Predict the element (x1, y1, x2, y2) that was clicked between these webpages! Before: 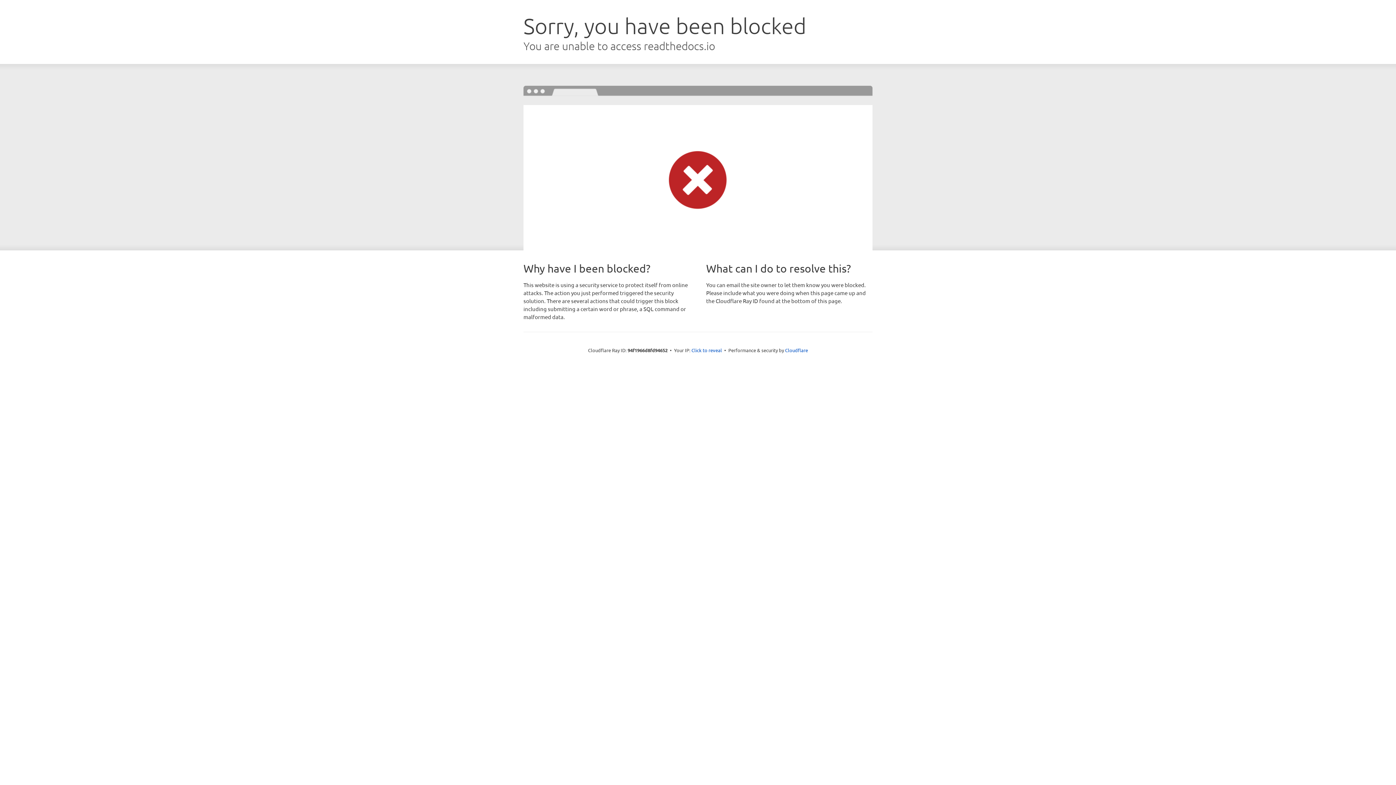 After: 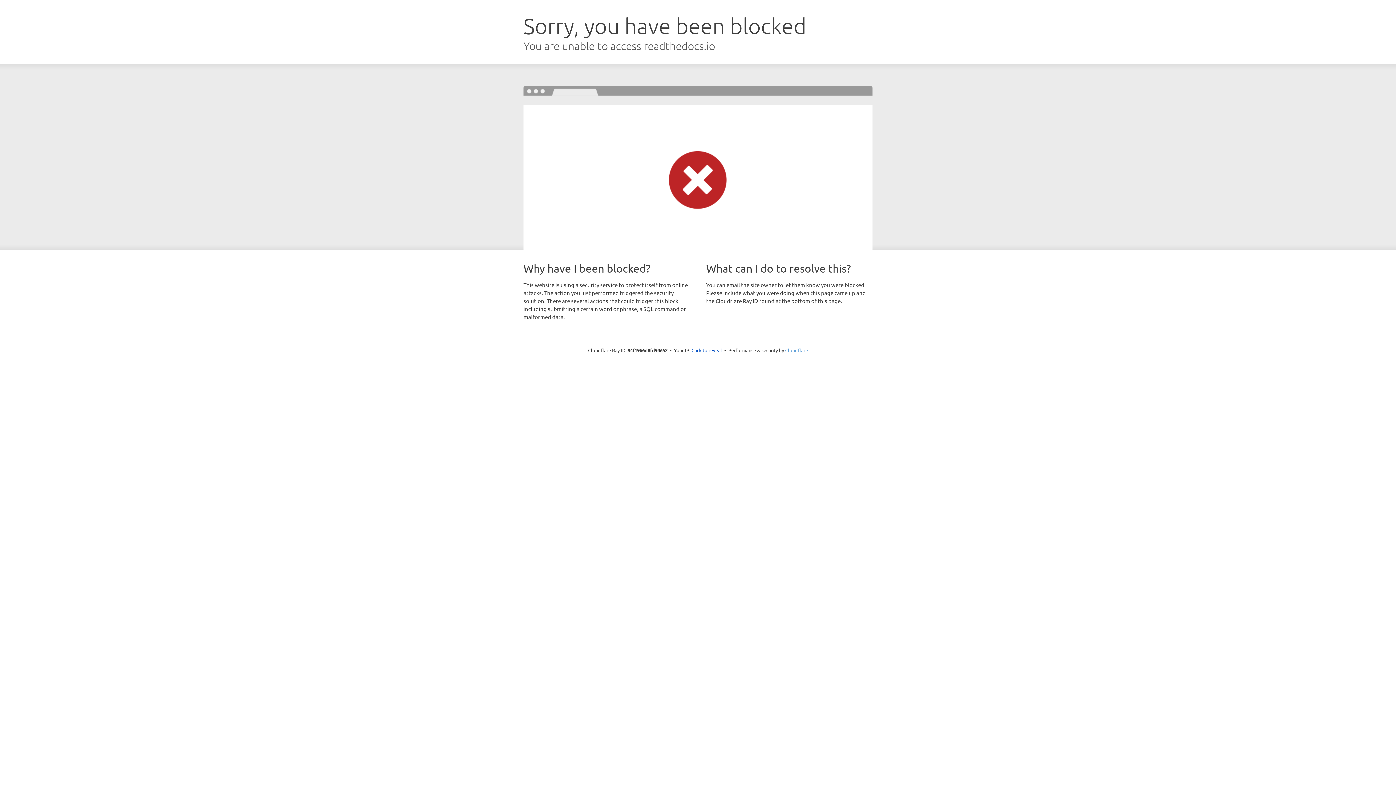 Action: bbox: (785, 347, 808, 353) label: Cloudflare